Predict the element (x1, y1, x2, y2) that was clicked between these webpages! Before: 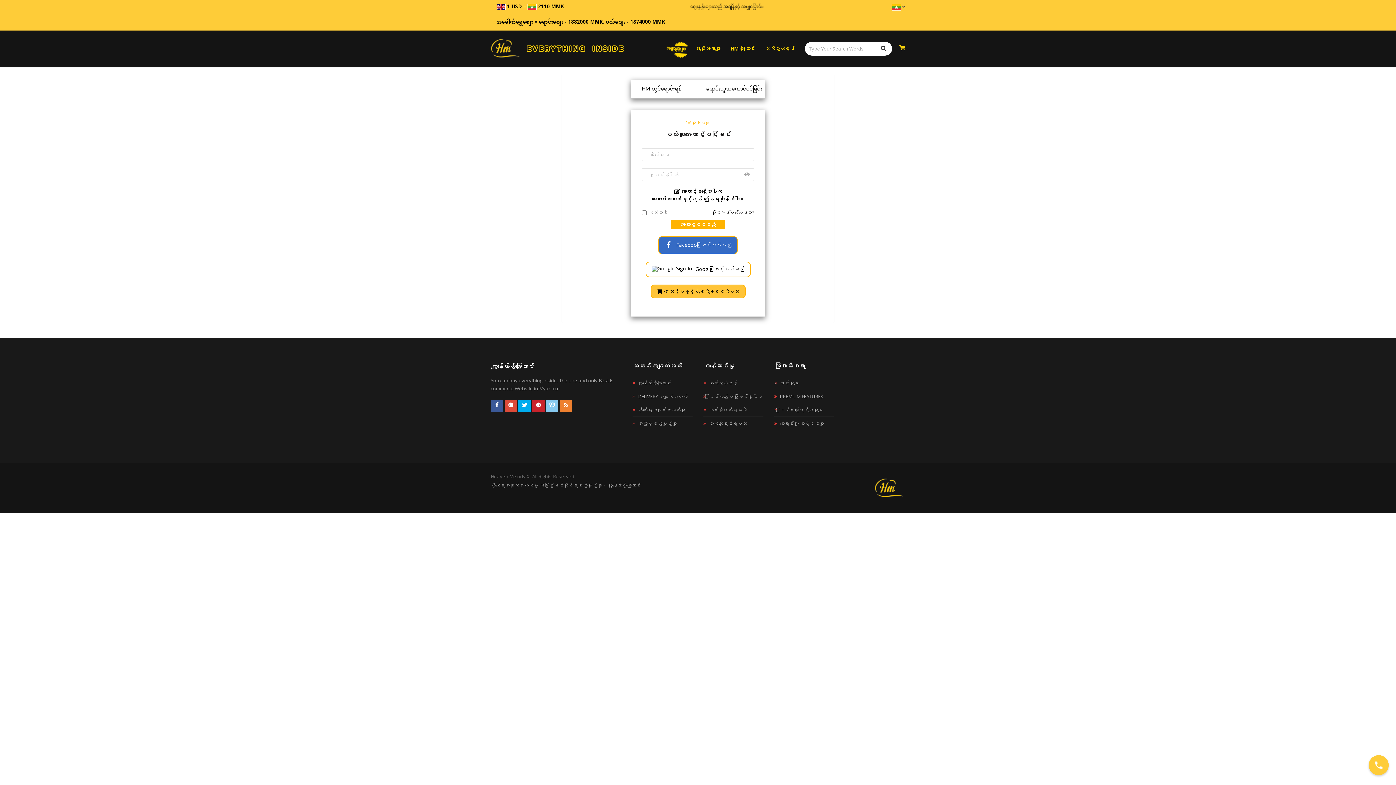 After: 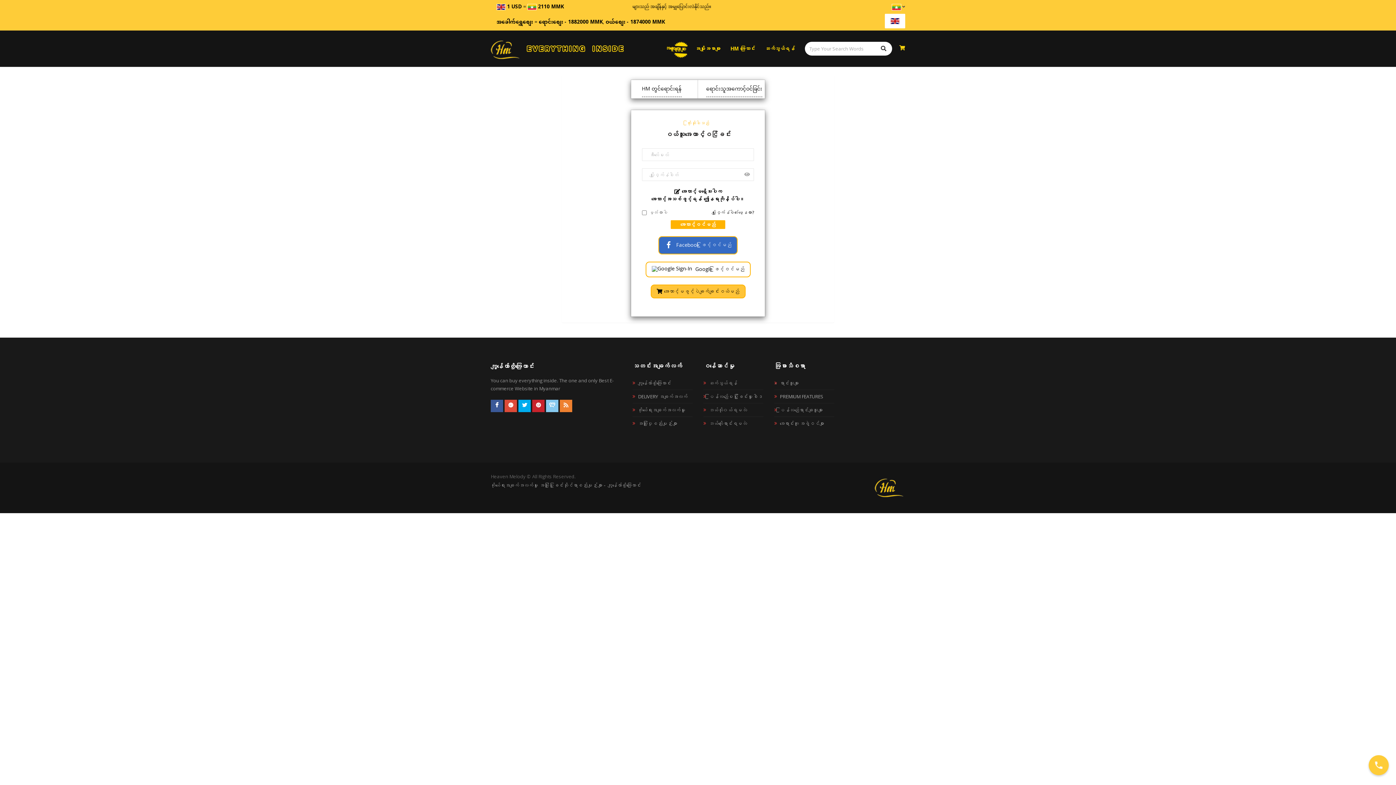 Action: bbox: (892, 2, 905, 12) label:  